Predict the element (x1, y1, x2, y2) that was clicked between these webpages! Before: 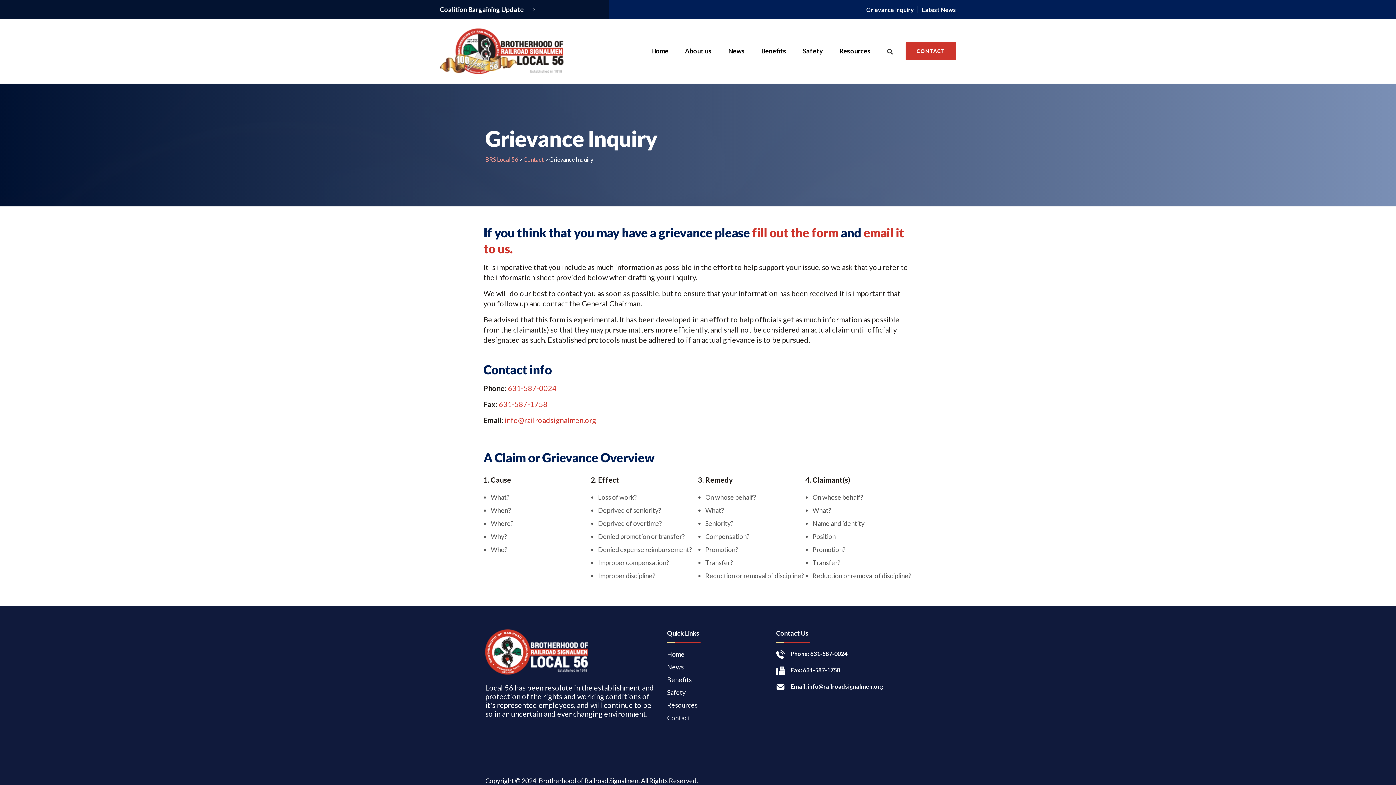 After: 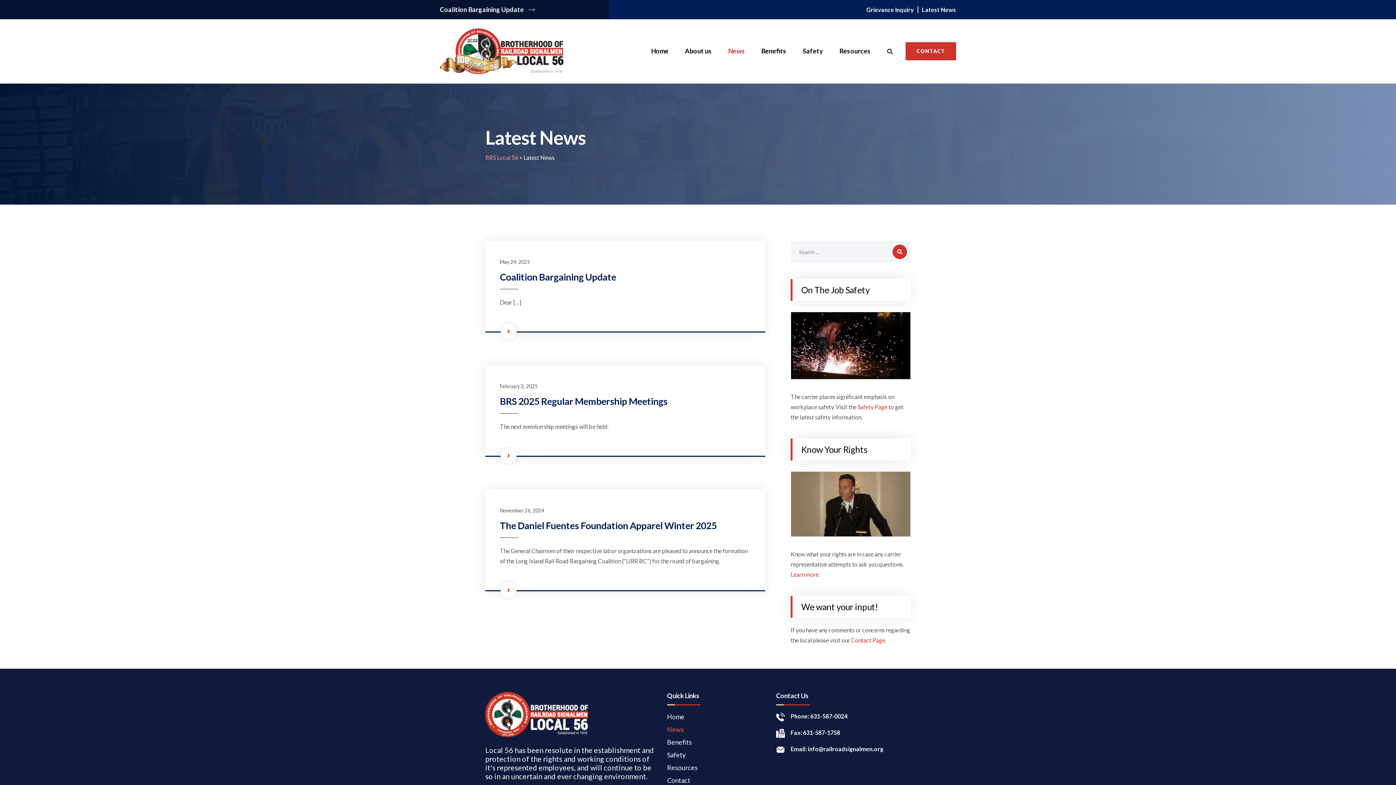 Action: bbox: (922, 6, 956, 13) label: Latest News